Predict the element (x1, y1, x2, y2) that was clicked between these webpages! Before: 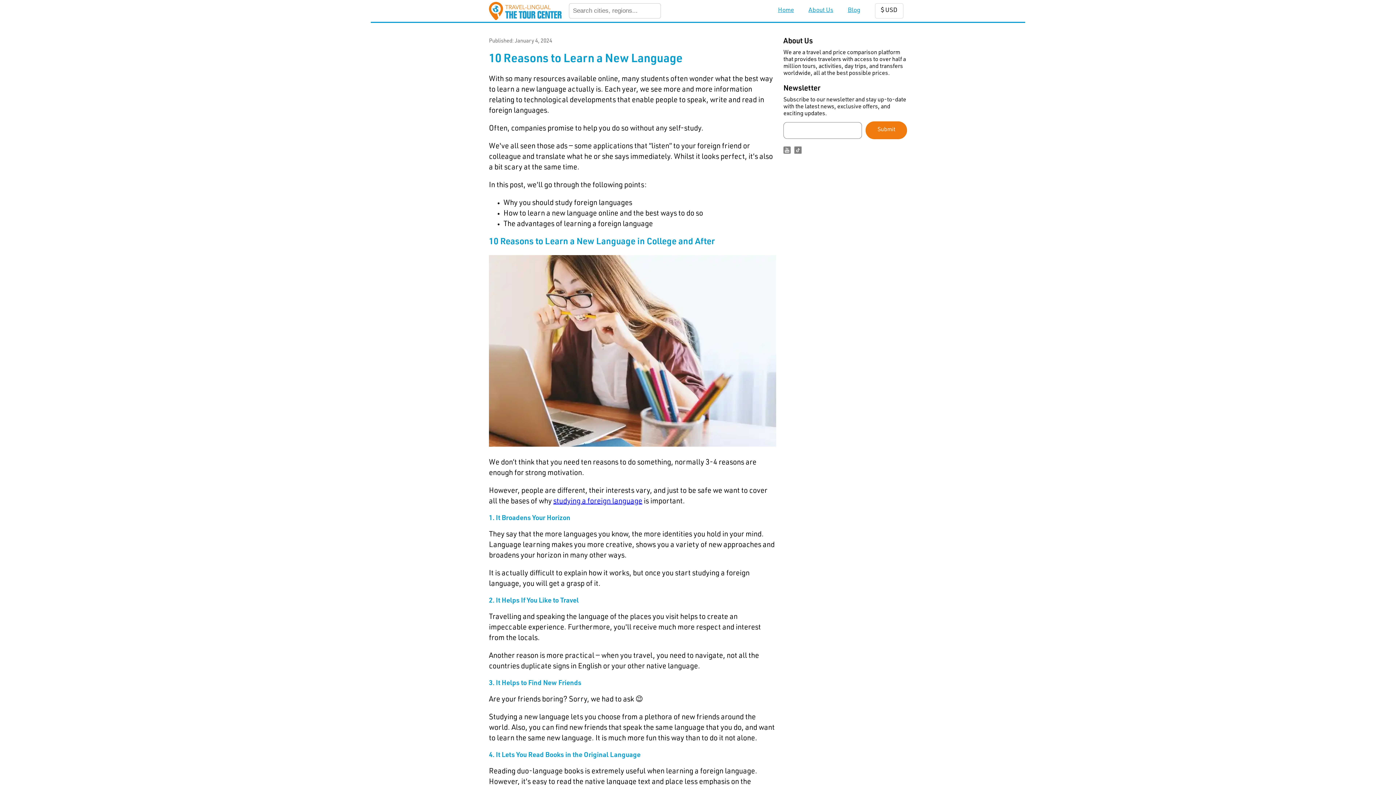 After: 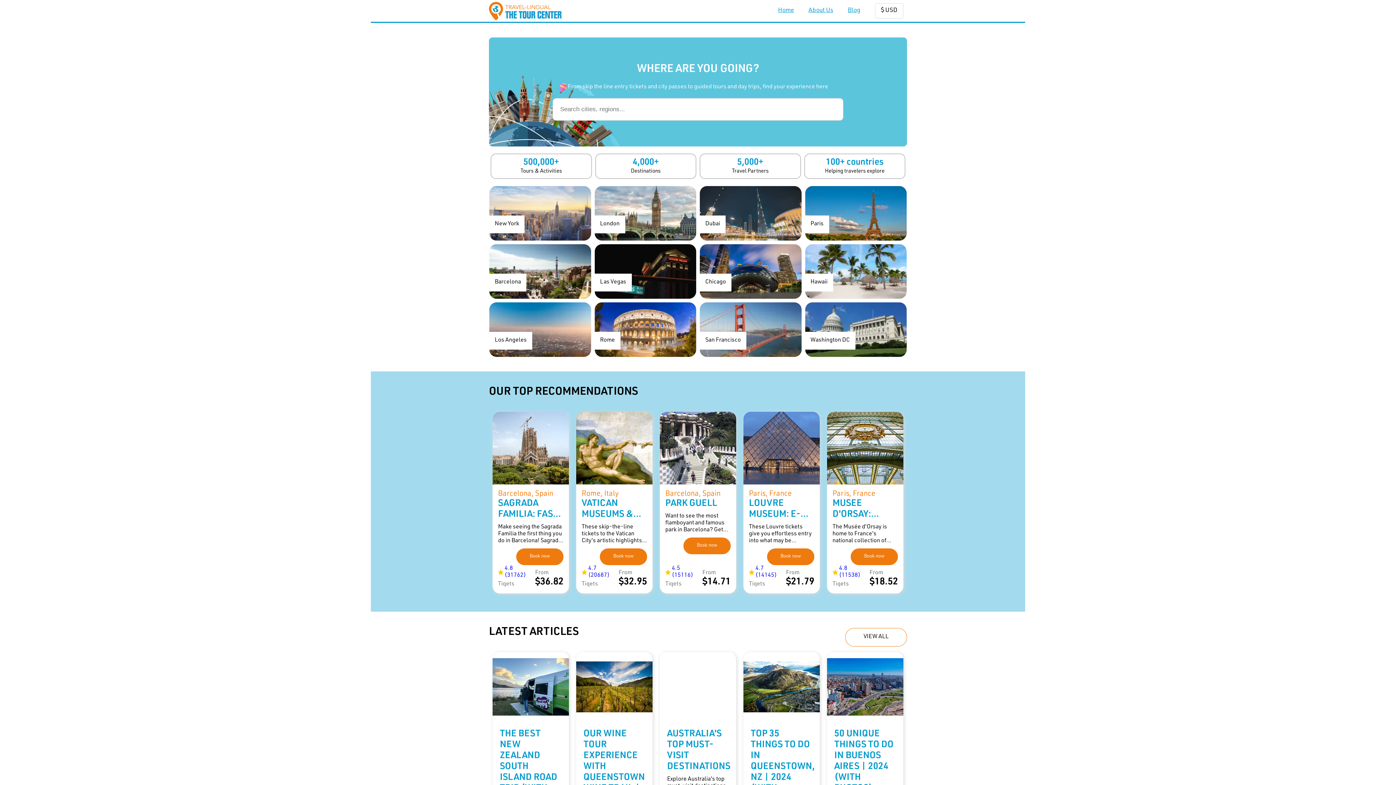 Action: label: Home bbox: (778, 7, 794, 14)